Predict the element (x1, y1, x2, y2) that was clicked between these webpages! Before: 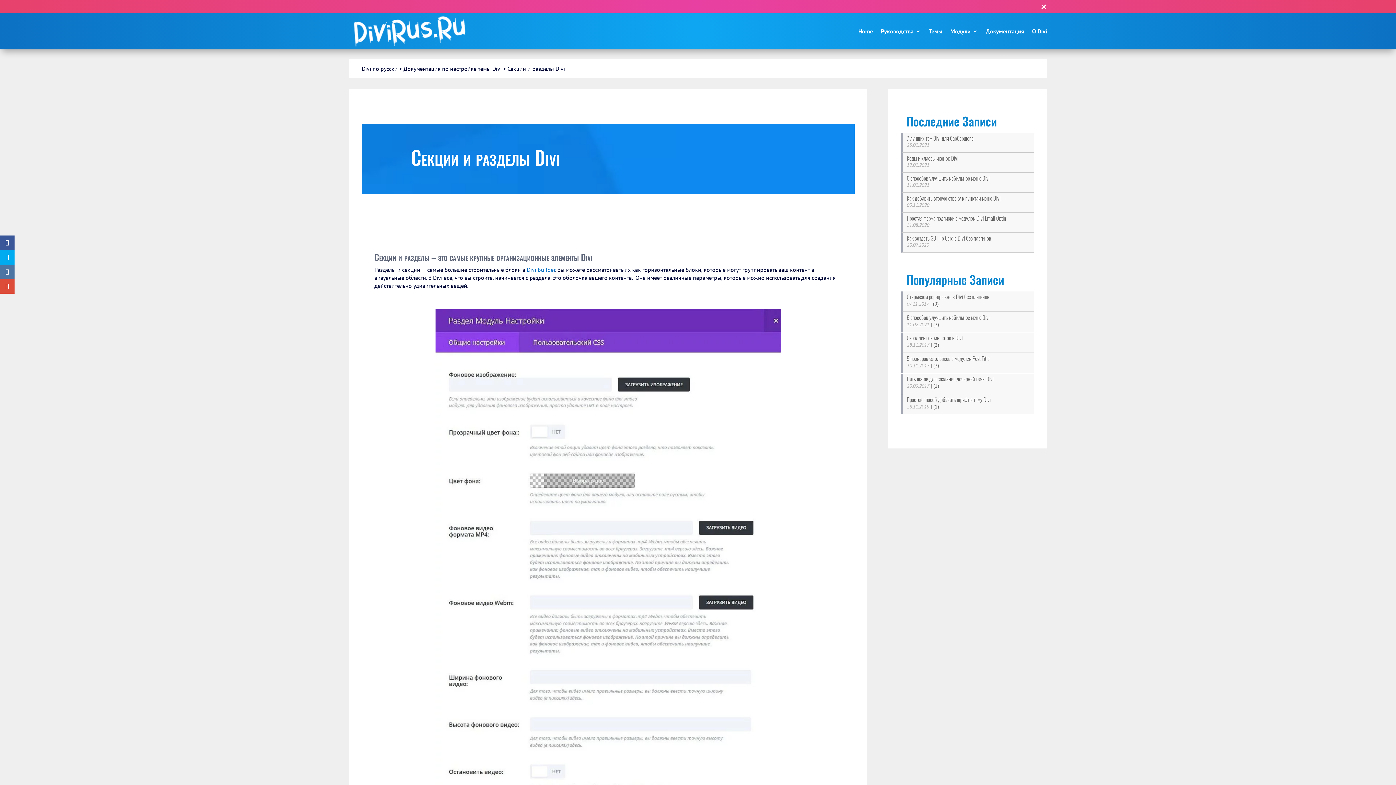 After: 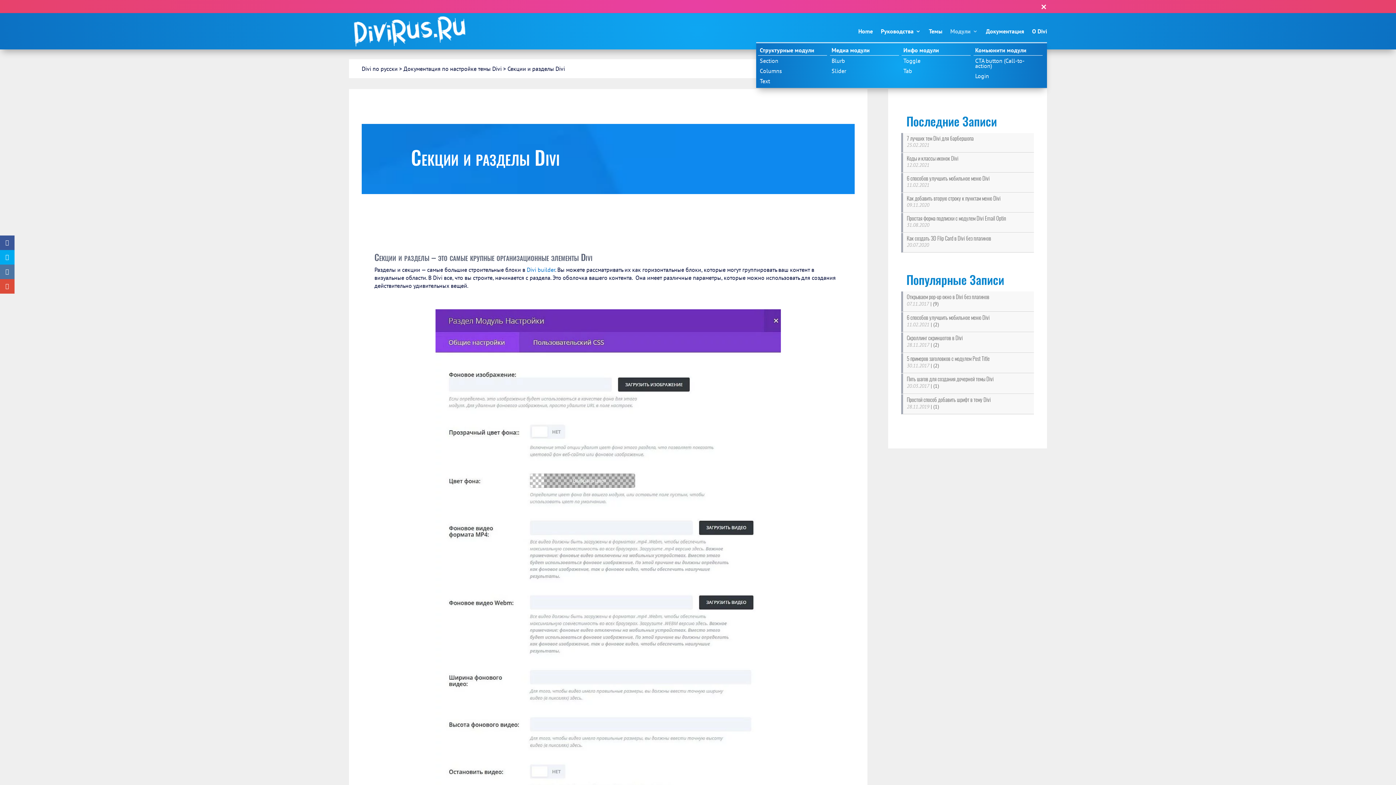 Action: label: Модули bbox: (950, 13, 978, 49)